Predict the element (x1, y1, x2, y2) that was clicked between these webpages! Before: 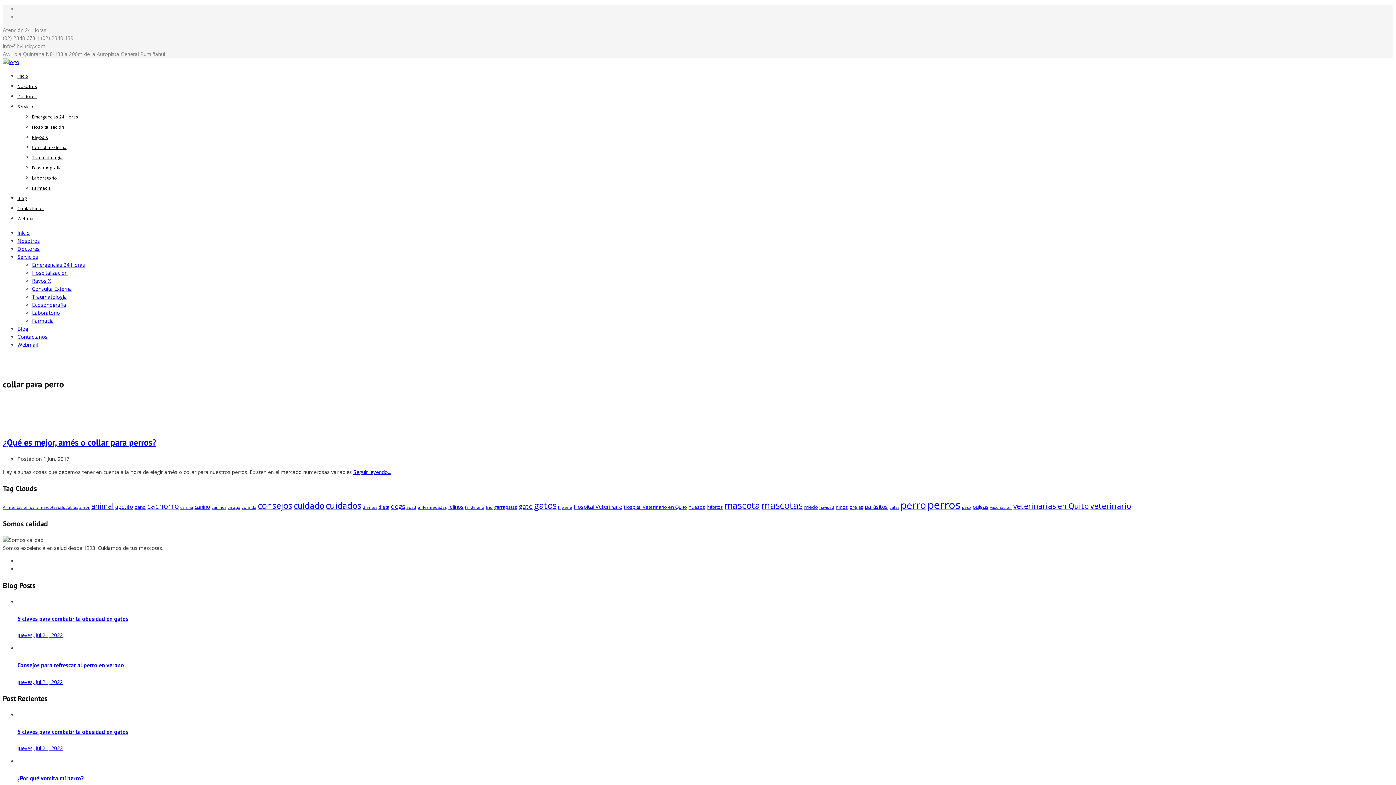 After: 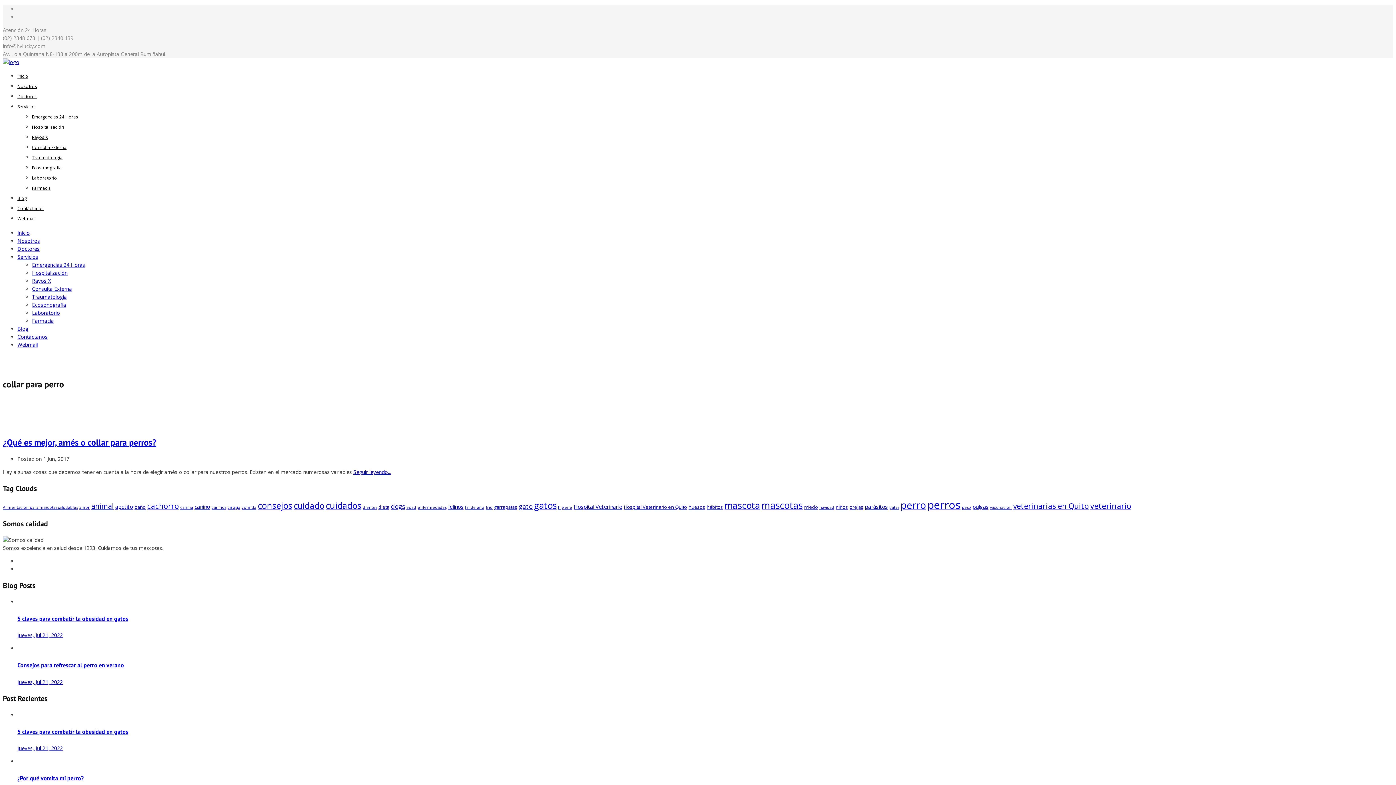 Action: label: Servicios bbox: (17, 253, 38, 260)